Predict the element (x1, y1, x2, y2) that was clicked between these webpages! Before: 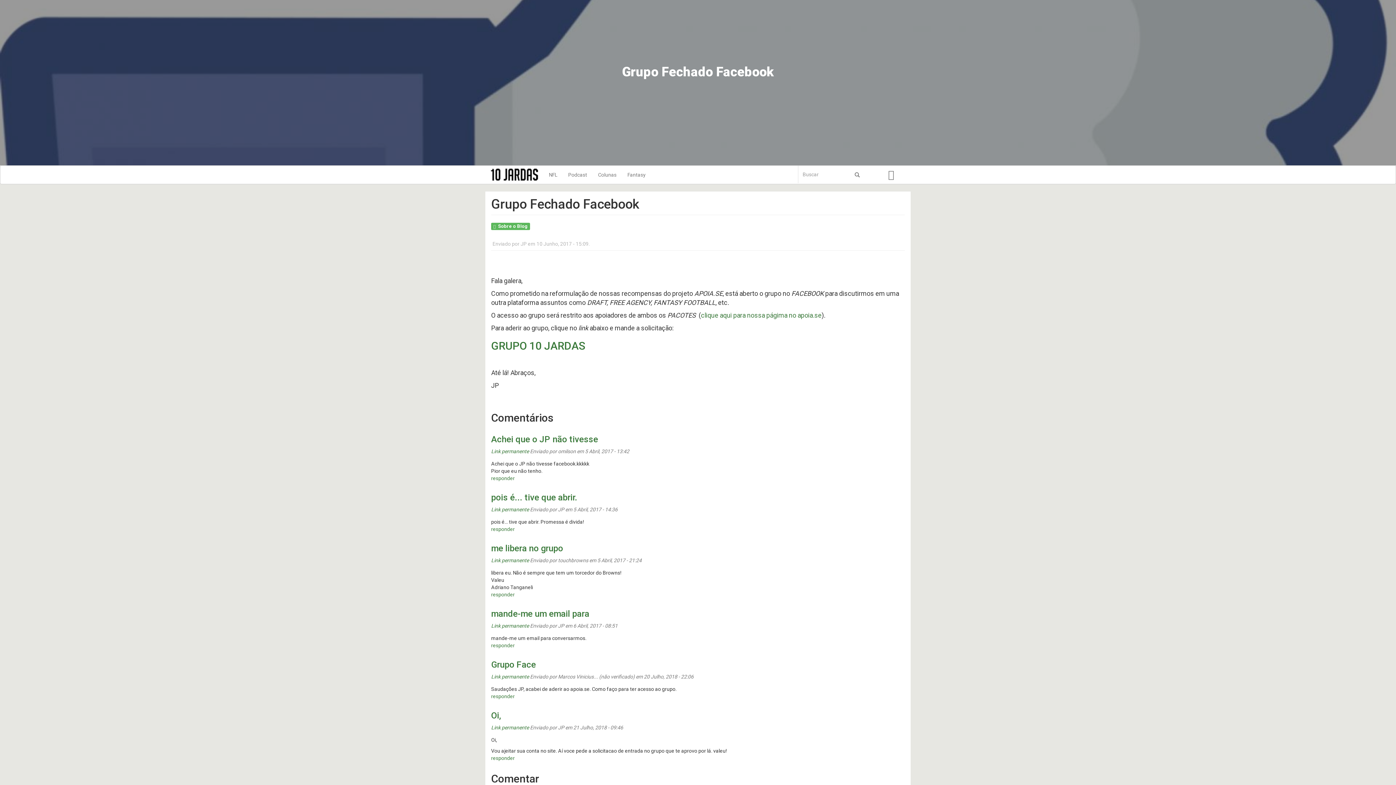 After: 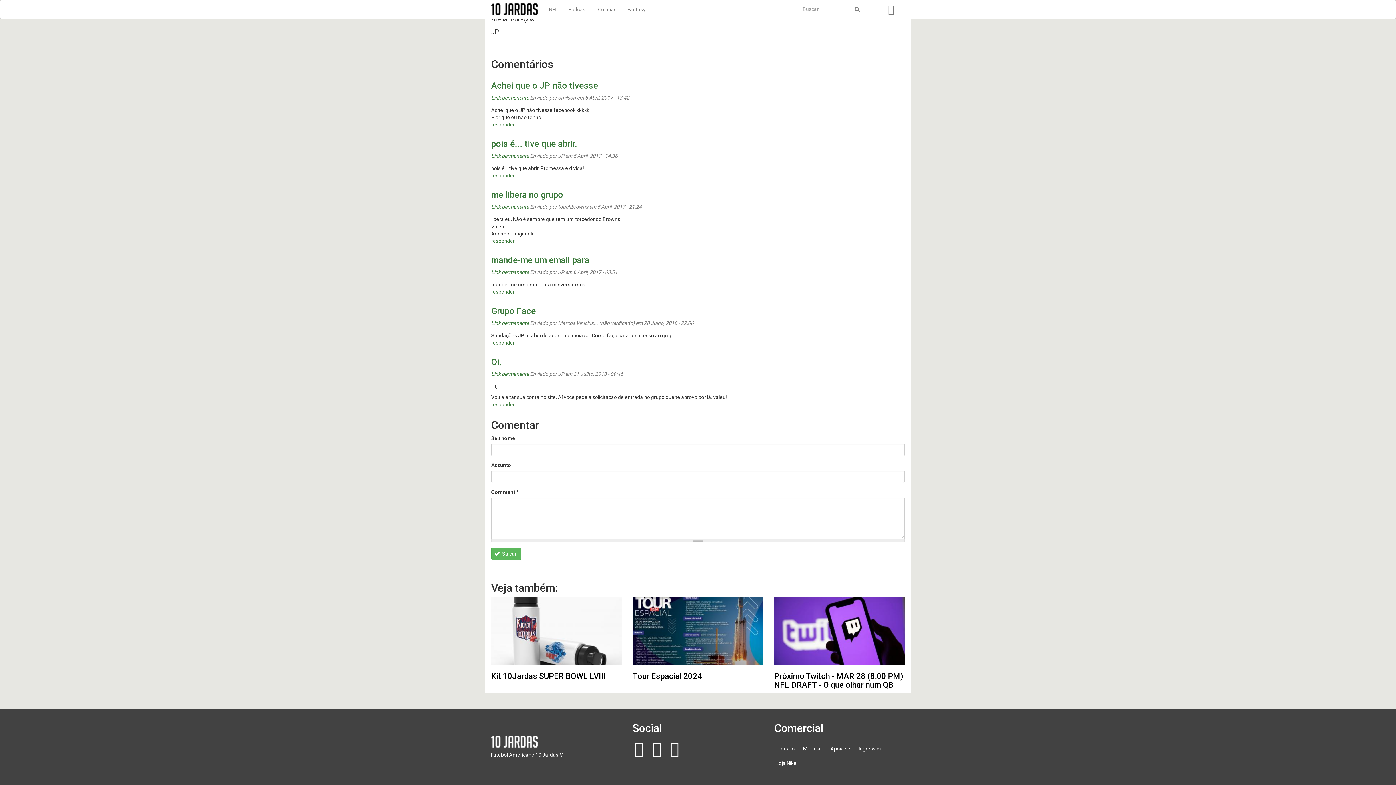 Action: label: me libera no grupo bbox: (491, 543, 563, 553)